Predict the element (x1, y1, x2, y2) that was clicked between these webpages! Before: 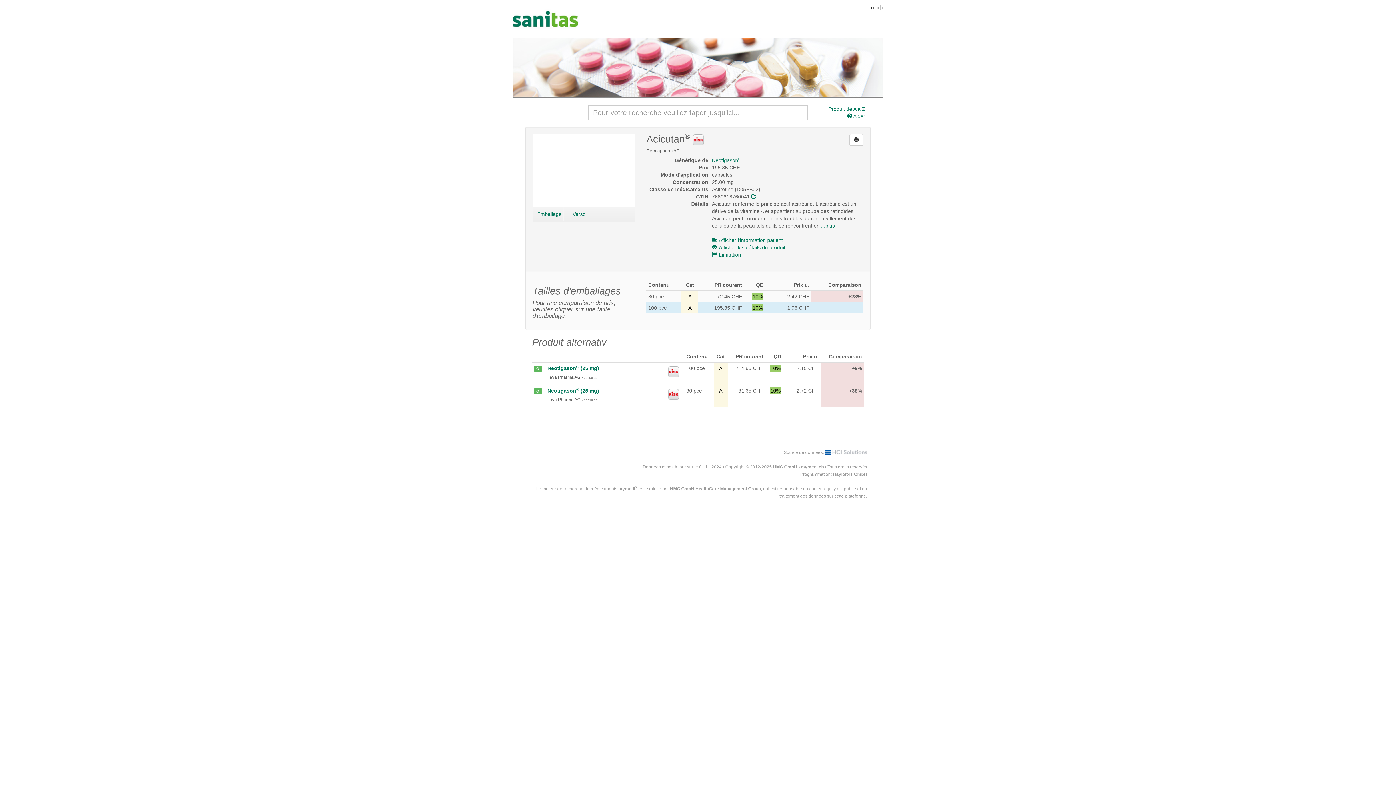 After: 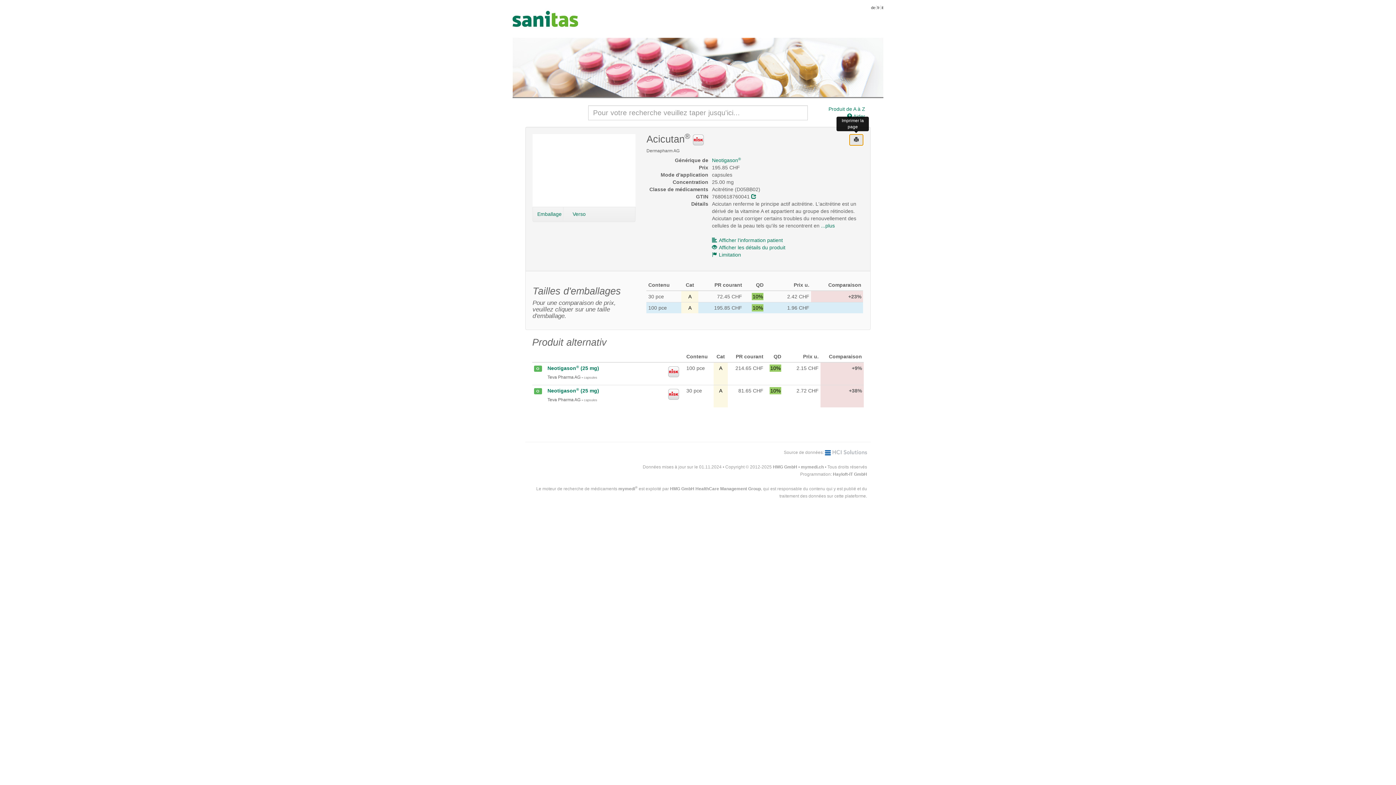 Action: bbox: (849, 134, 863, 145)